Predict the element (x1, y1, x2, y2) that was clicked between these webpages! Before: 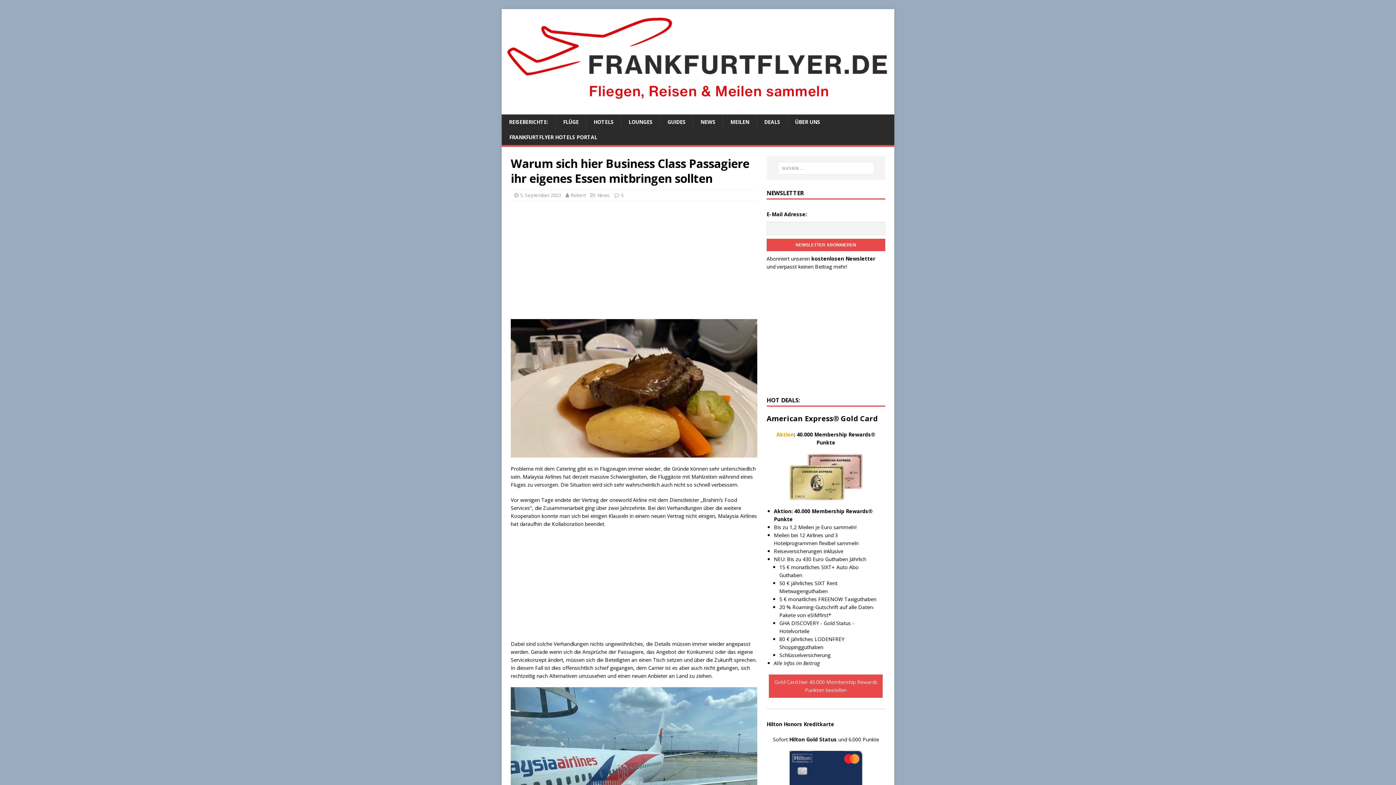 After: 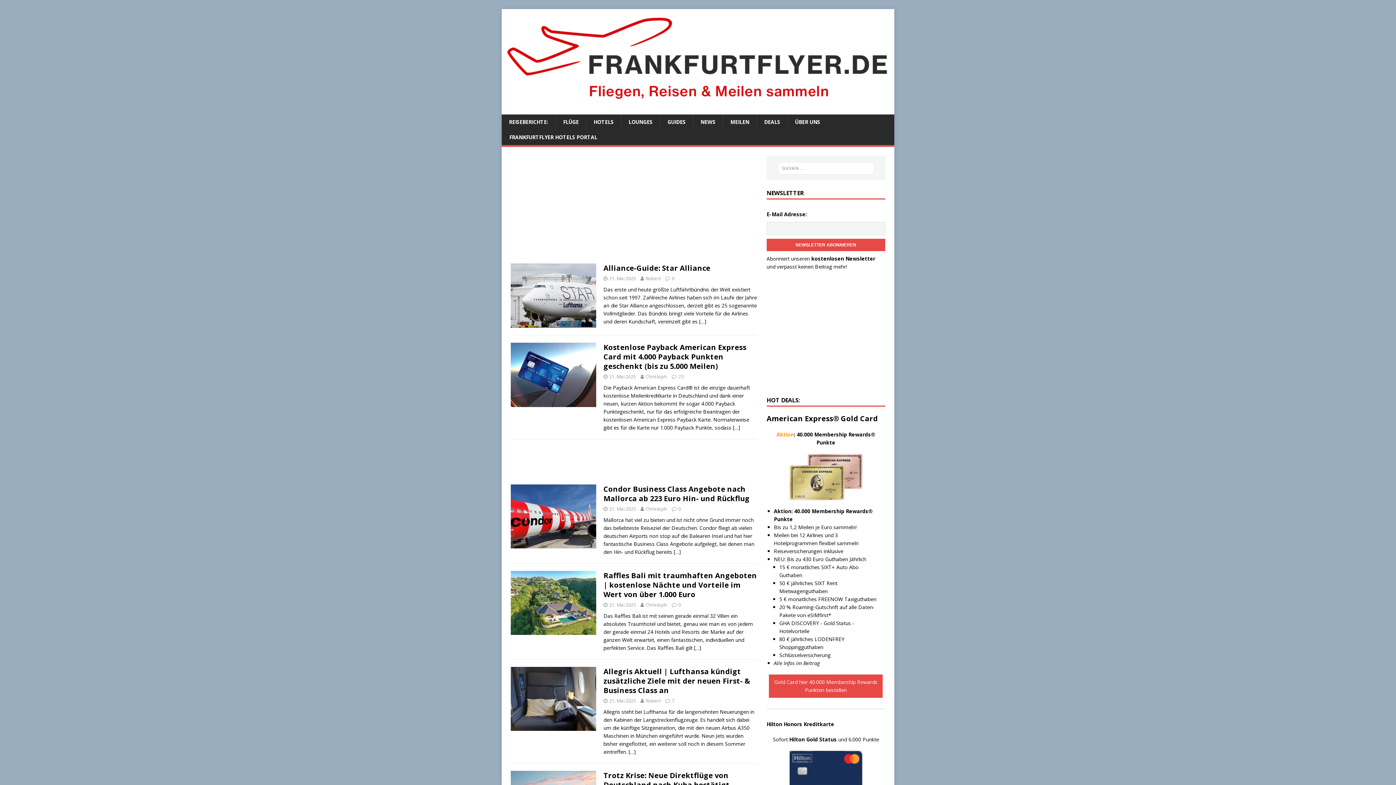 Action: bbox: (501, 99, 894, 106)